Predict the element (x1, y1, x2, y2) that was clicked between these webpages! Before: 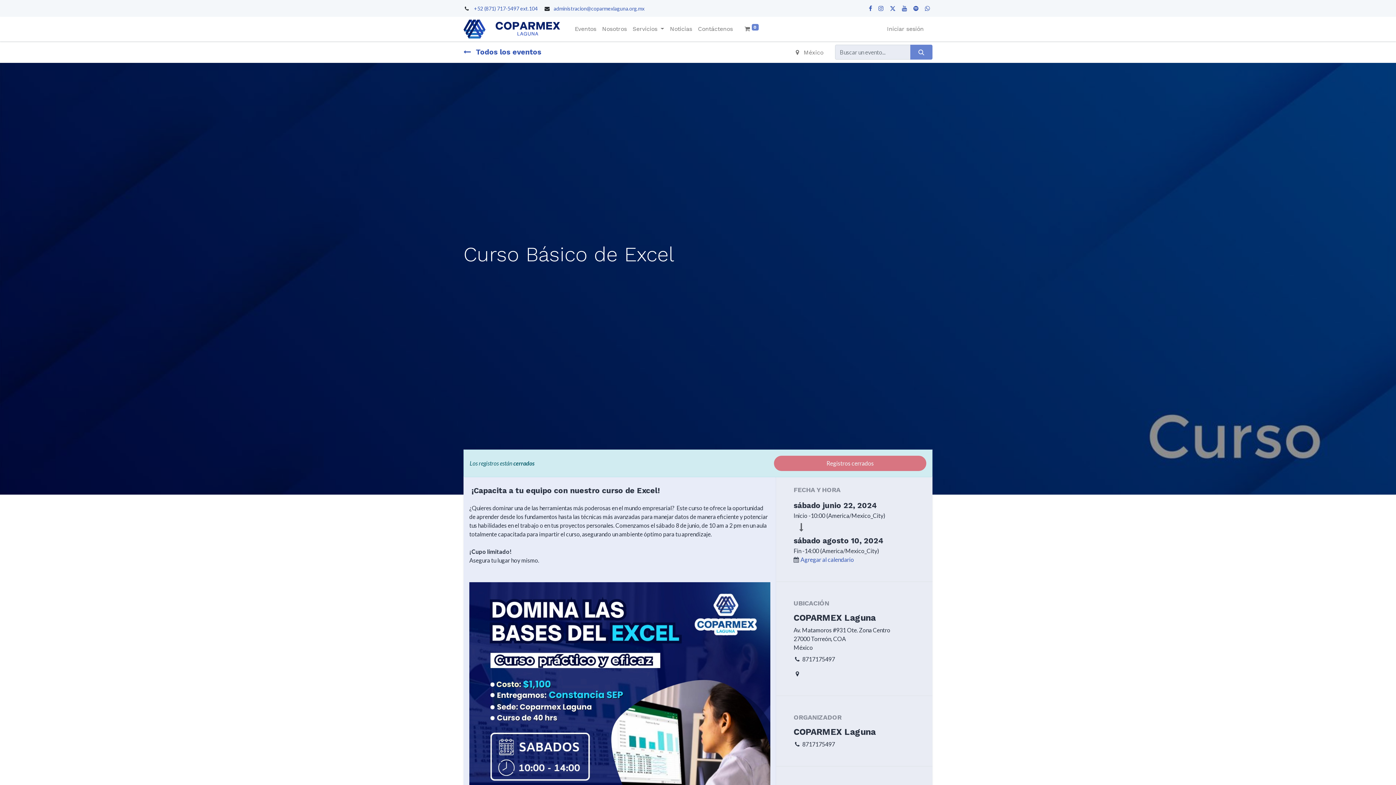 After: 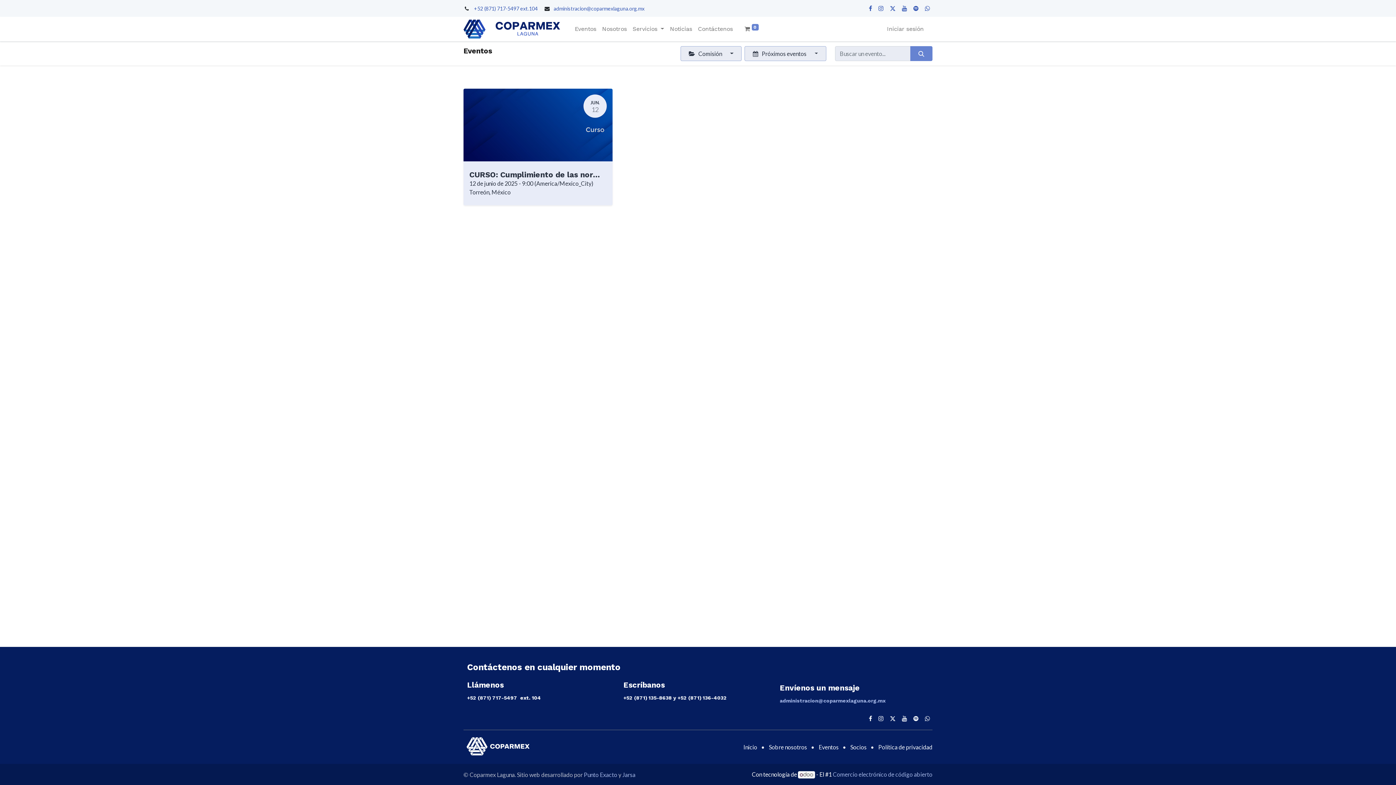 Action: bbox: (463, 45, 541, 58) label:  Todos los eventos